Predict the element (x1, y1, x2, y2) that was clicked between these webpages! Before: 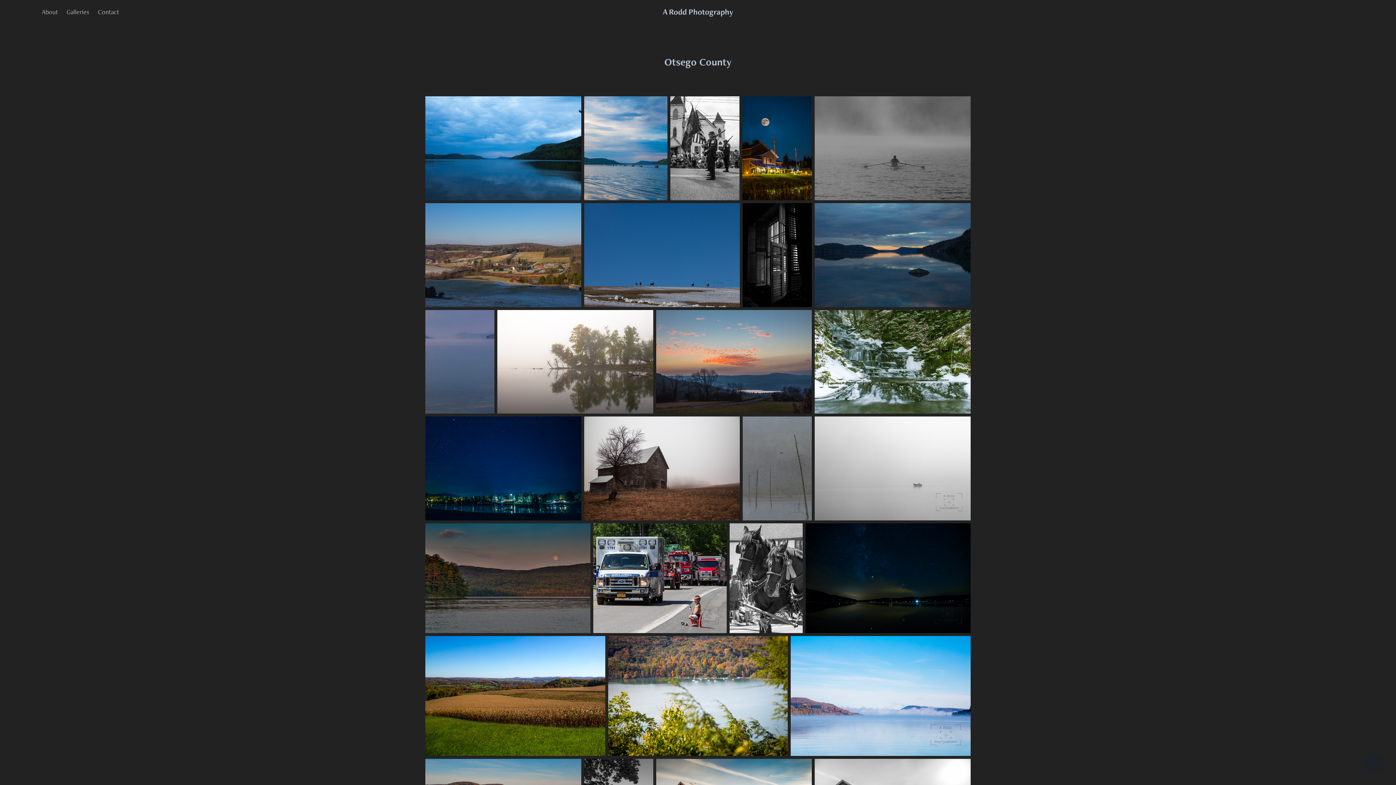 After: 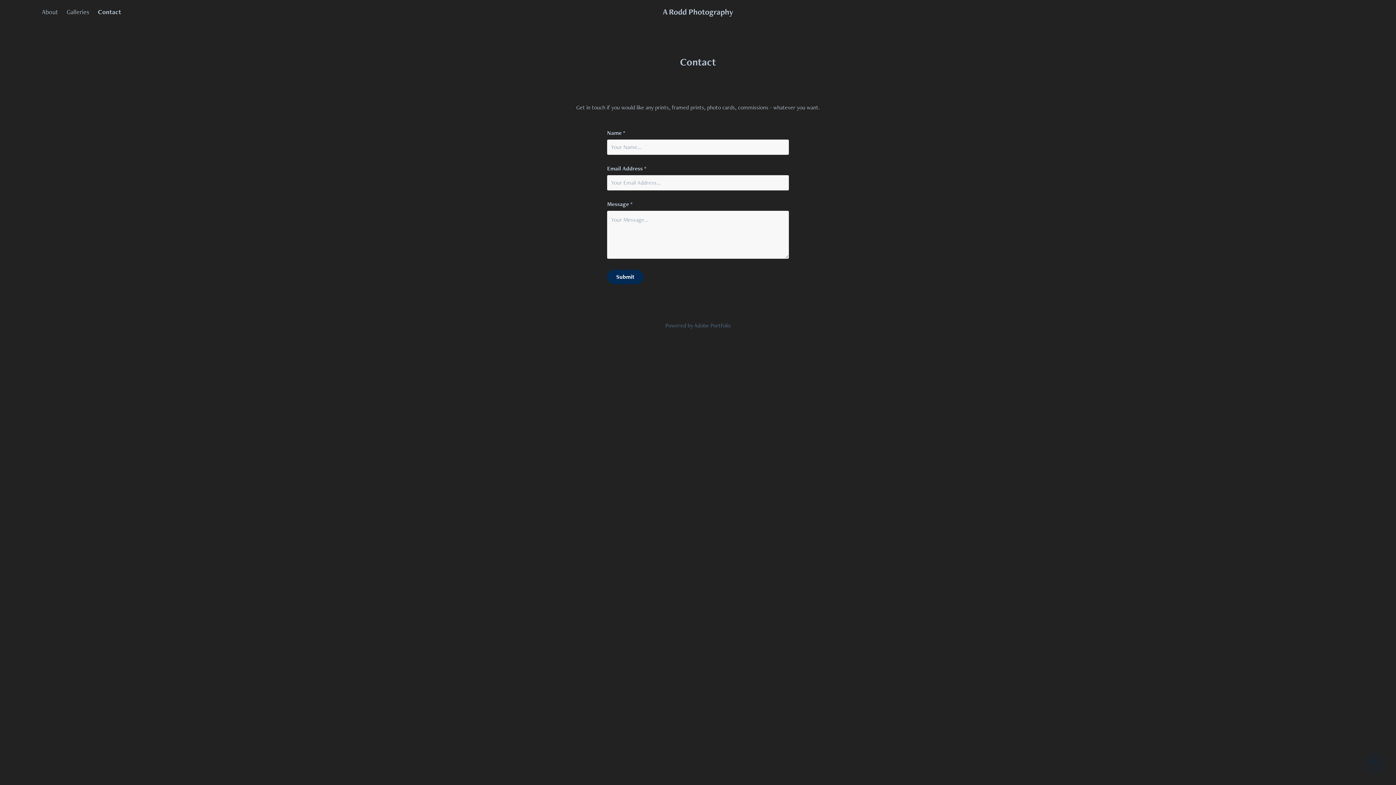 Action: bbox: (97, 7, 118, 15) label: Contact